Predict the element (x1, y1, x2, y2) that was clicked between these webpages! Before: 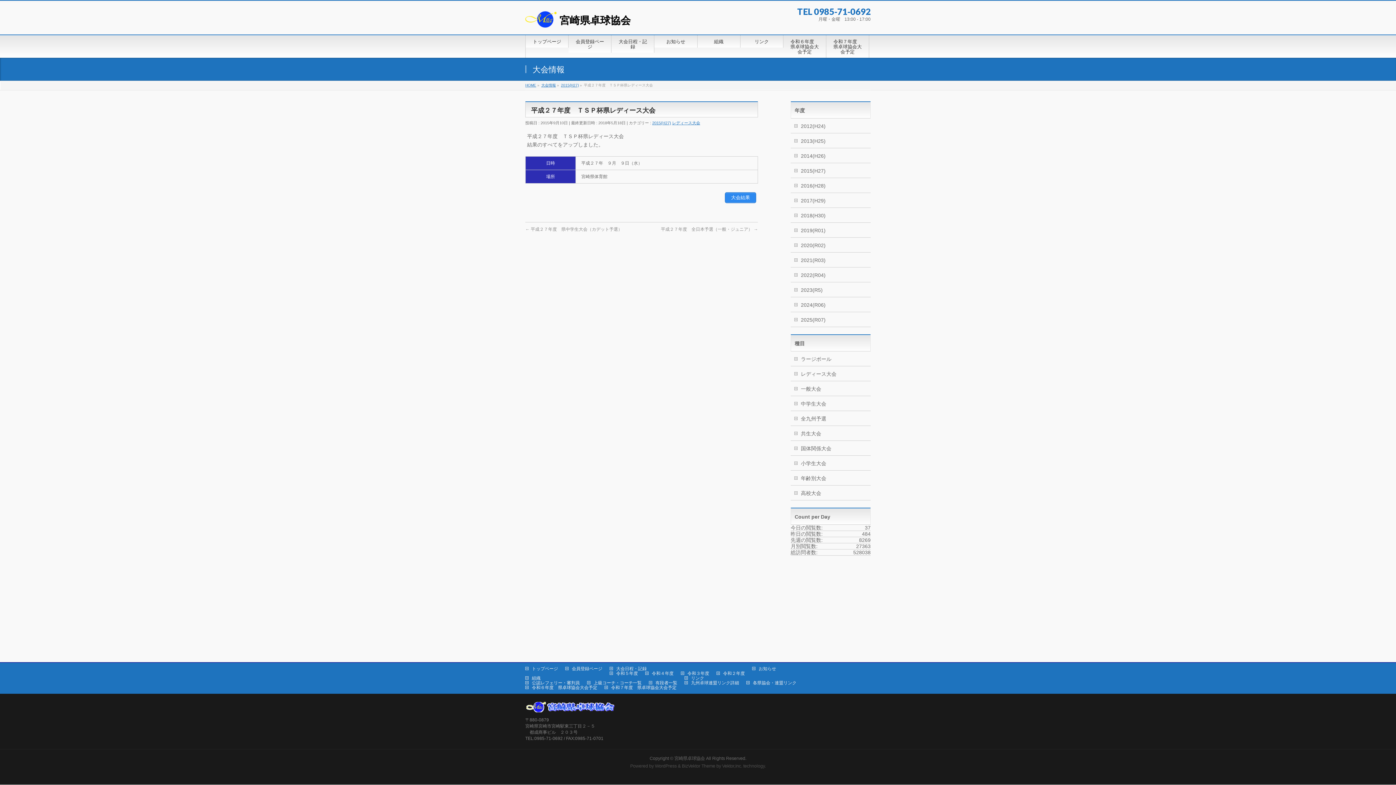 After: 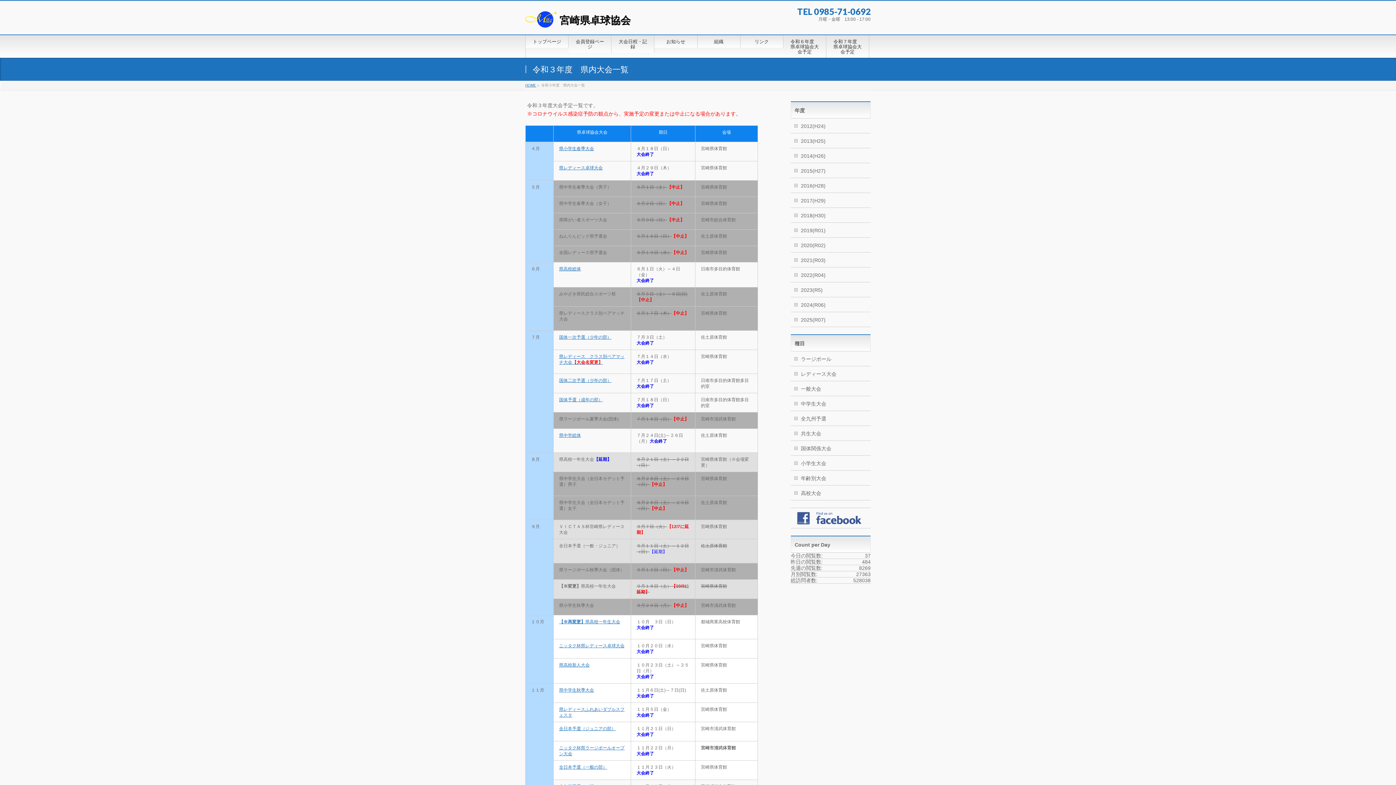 Action: label: 令和３年度 bbox: (681, 671, 716, 676)